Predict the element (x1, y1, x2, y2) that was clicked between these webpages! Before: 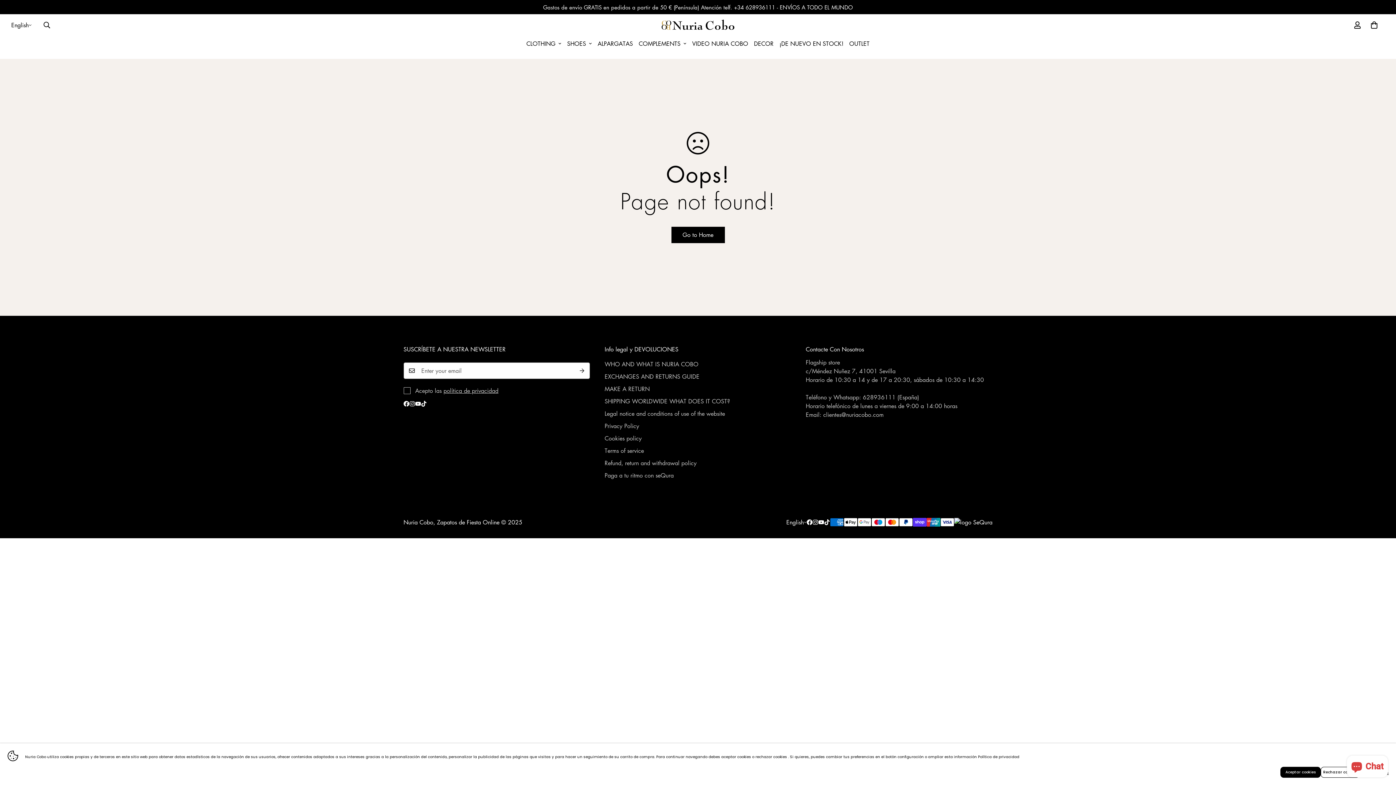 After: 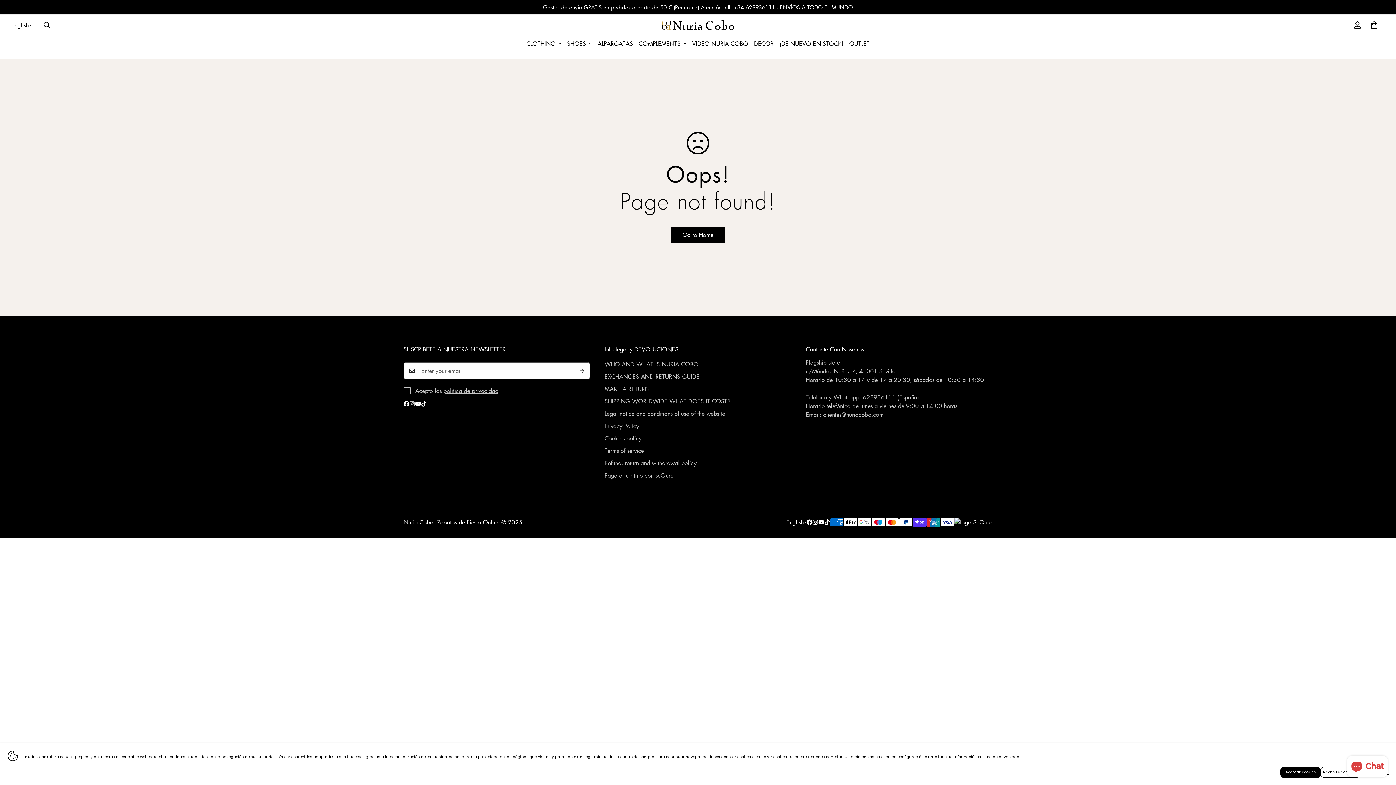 Action: bbox: (409, 401, 415, 406) label: 100k Followers